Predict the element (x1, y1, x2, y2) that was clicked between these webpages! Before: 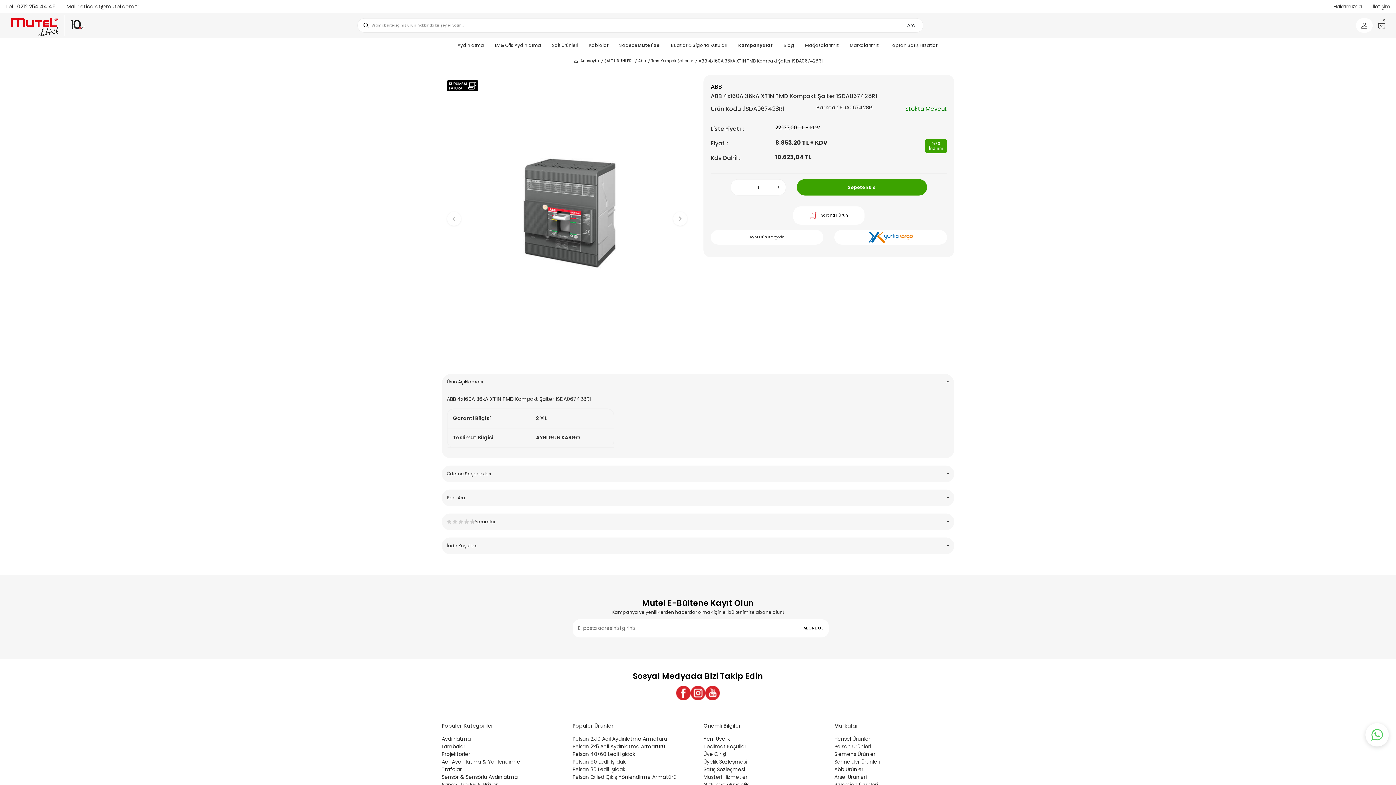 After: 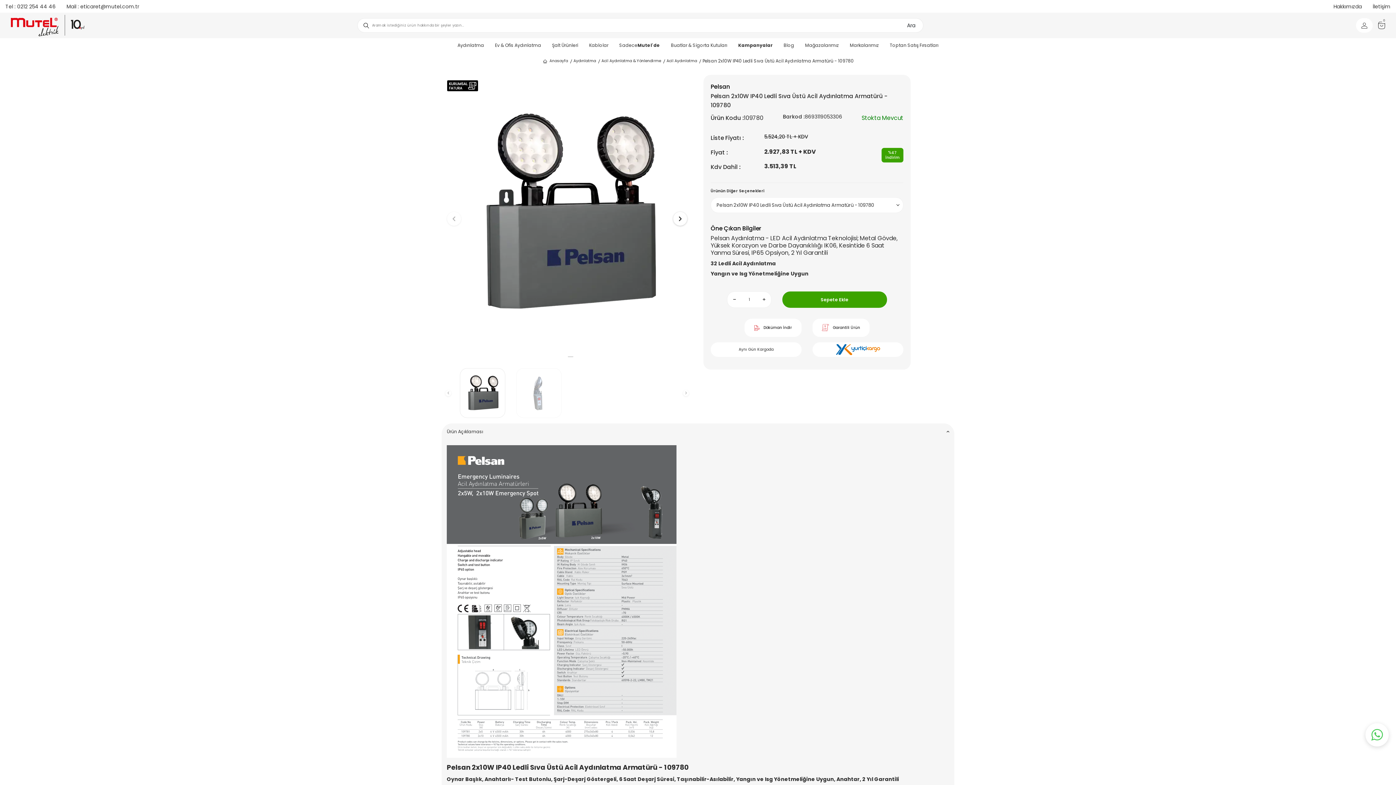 Action: bbox: (572, 735, 692, 743) label: Pelsan 2x10 Acil Aydınlatma Armatürü